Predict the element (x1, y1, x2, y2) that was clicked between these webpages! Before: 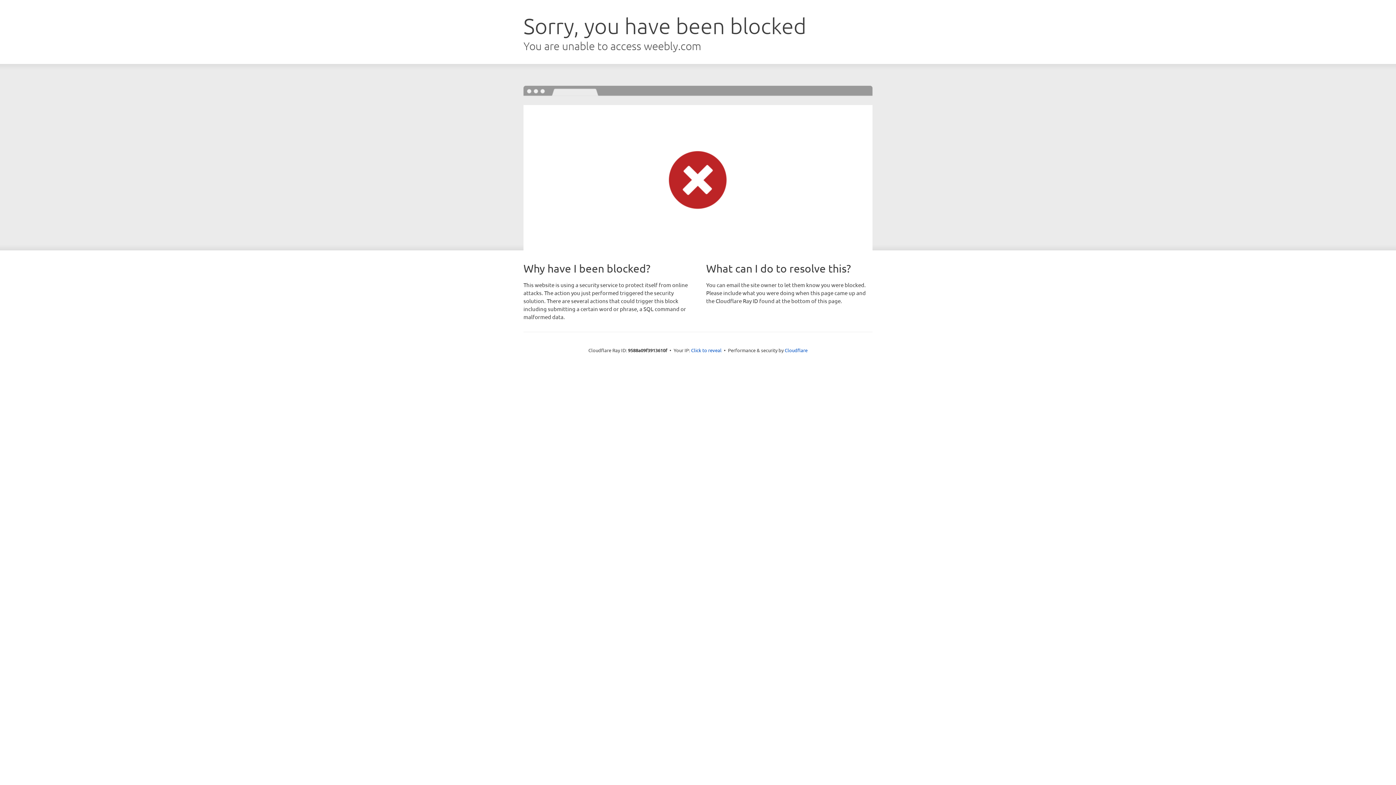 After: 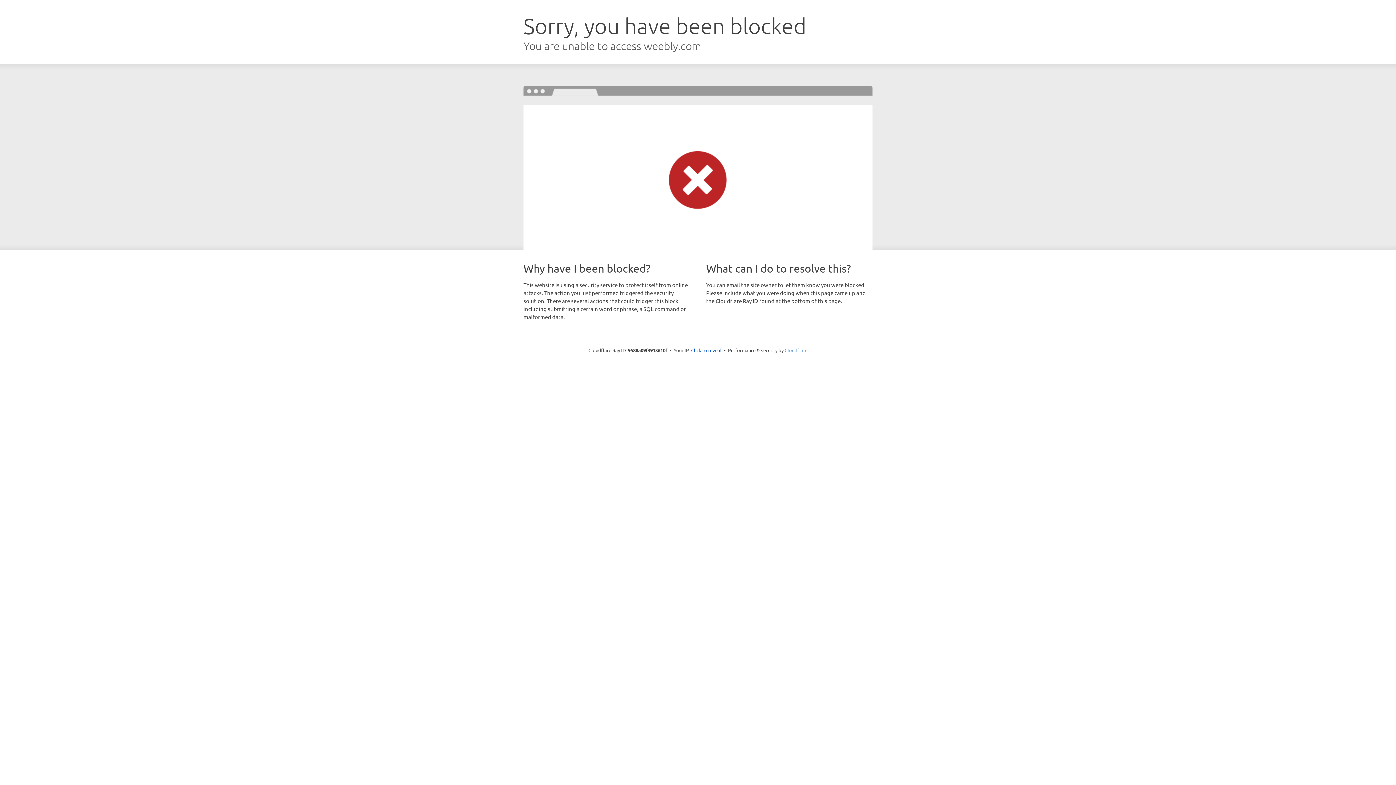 Action: bbox: (784, 347, 807, 353) label: Cloudflare